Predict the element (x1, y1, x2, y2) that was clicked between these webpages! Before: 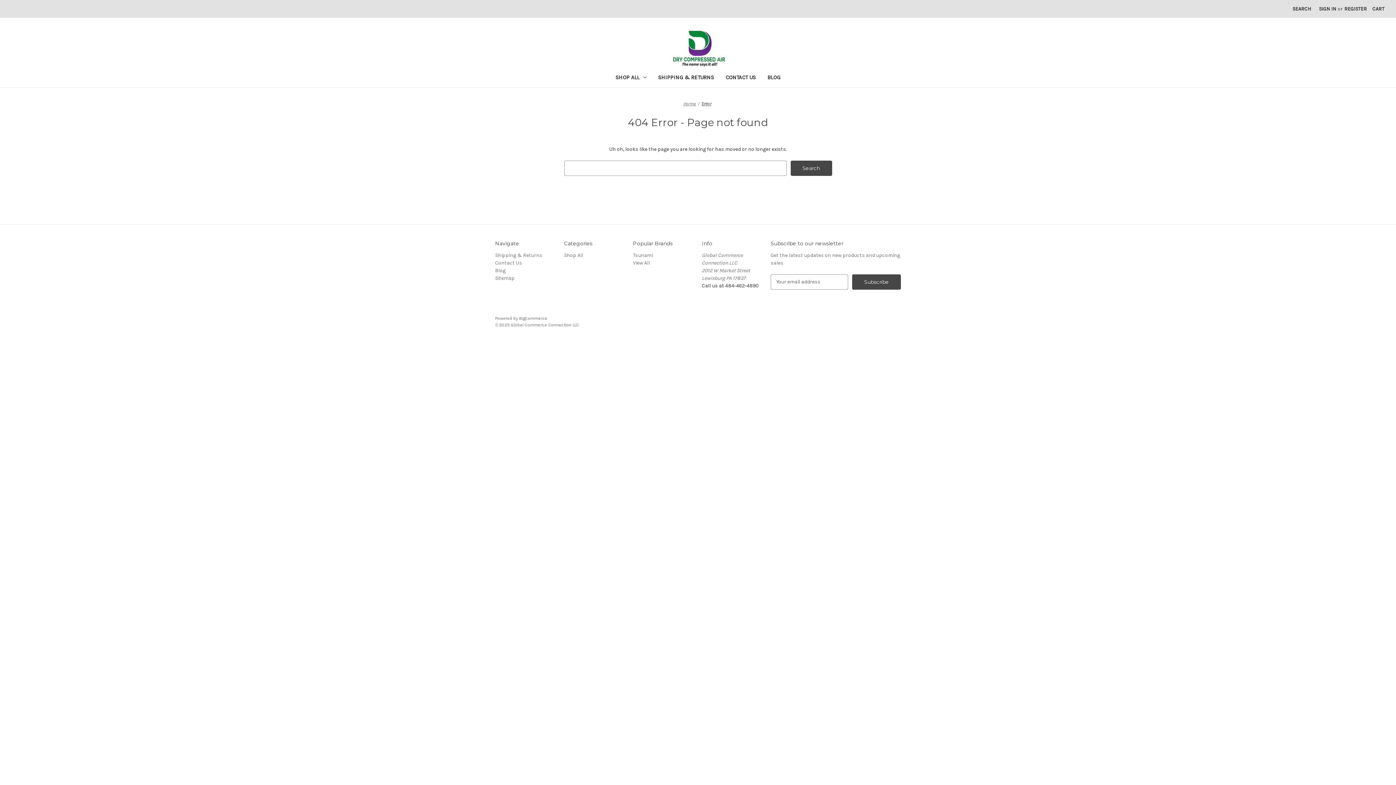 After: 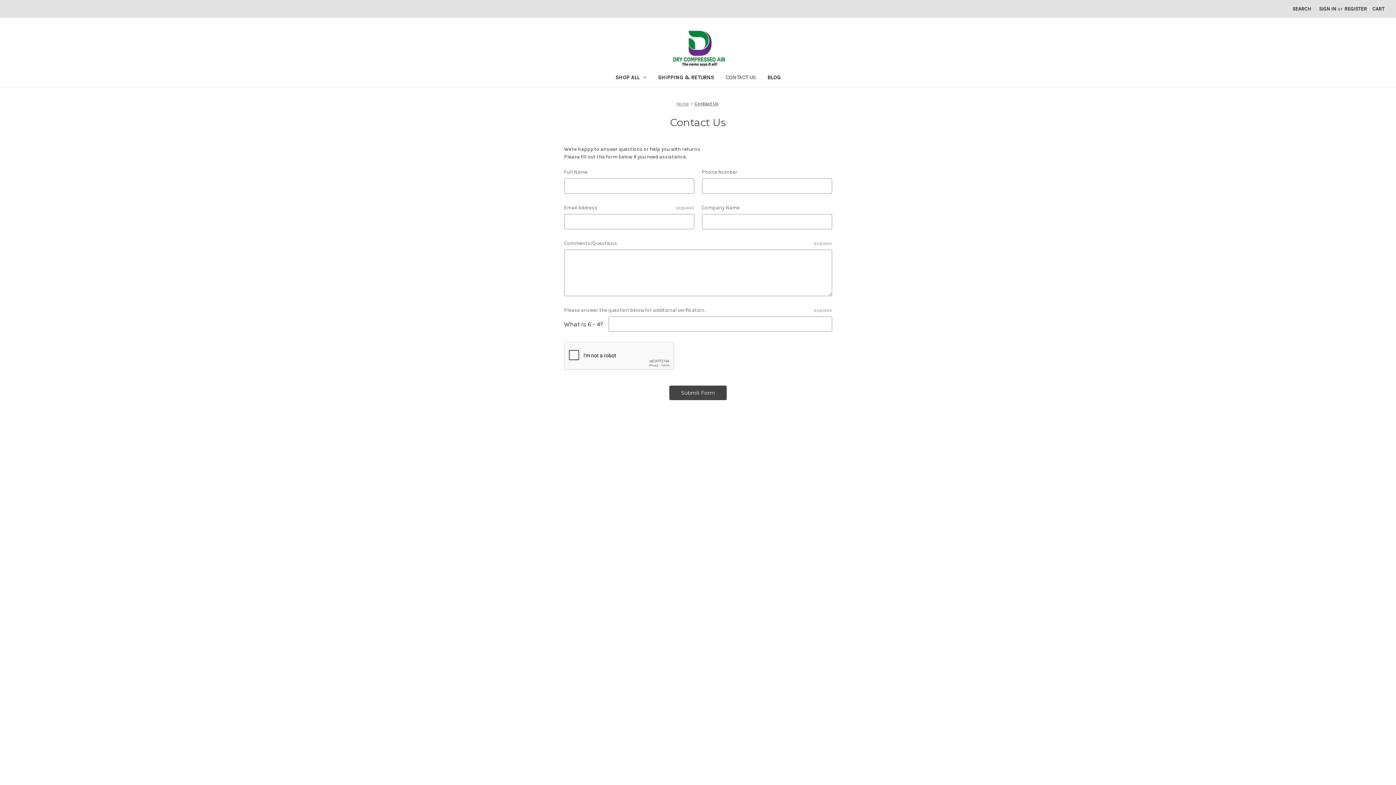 Action: label: Contact Us bbox: (495, 259, 522, 266)